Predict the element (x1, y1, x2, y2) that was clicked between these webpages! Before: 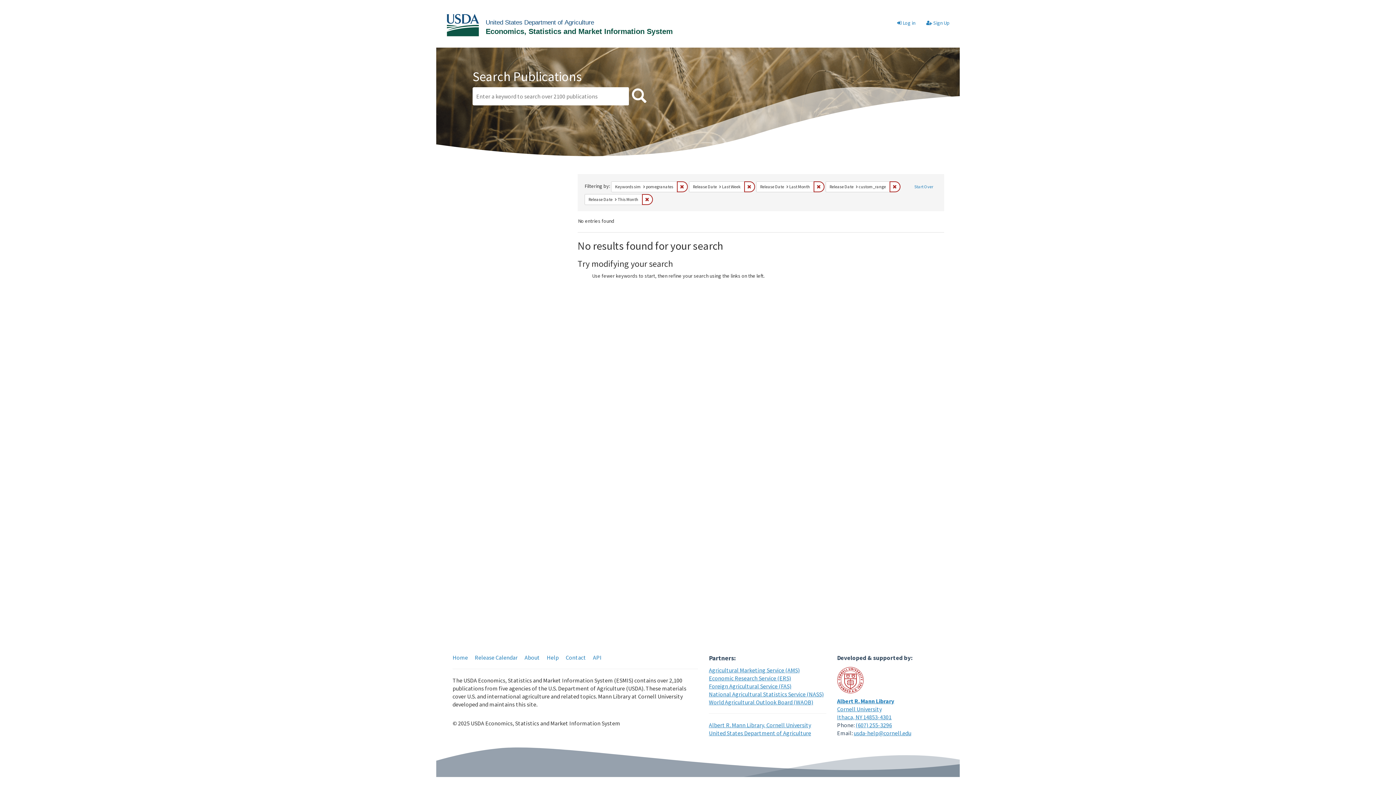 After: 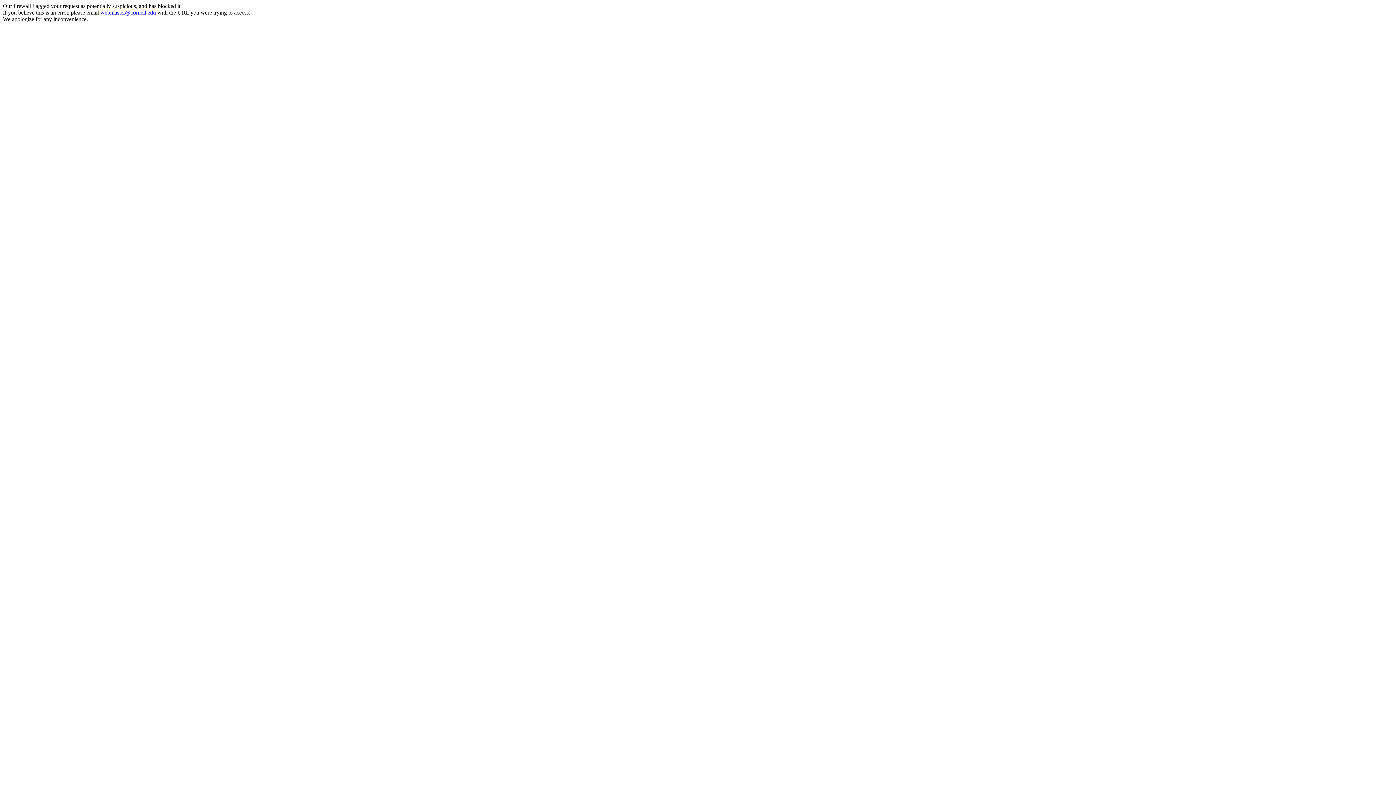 Action: label: Cornell University bbox: (837, 705, 882, 713)